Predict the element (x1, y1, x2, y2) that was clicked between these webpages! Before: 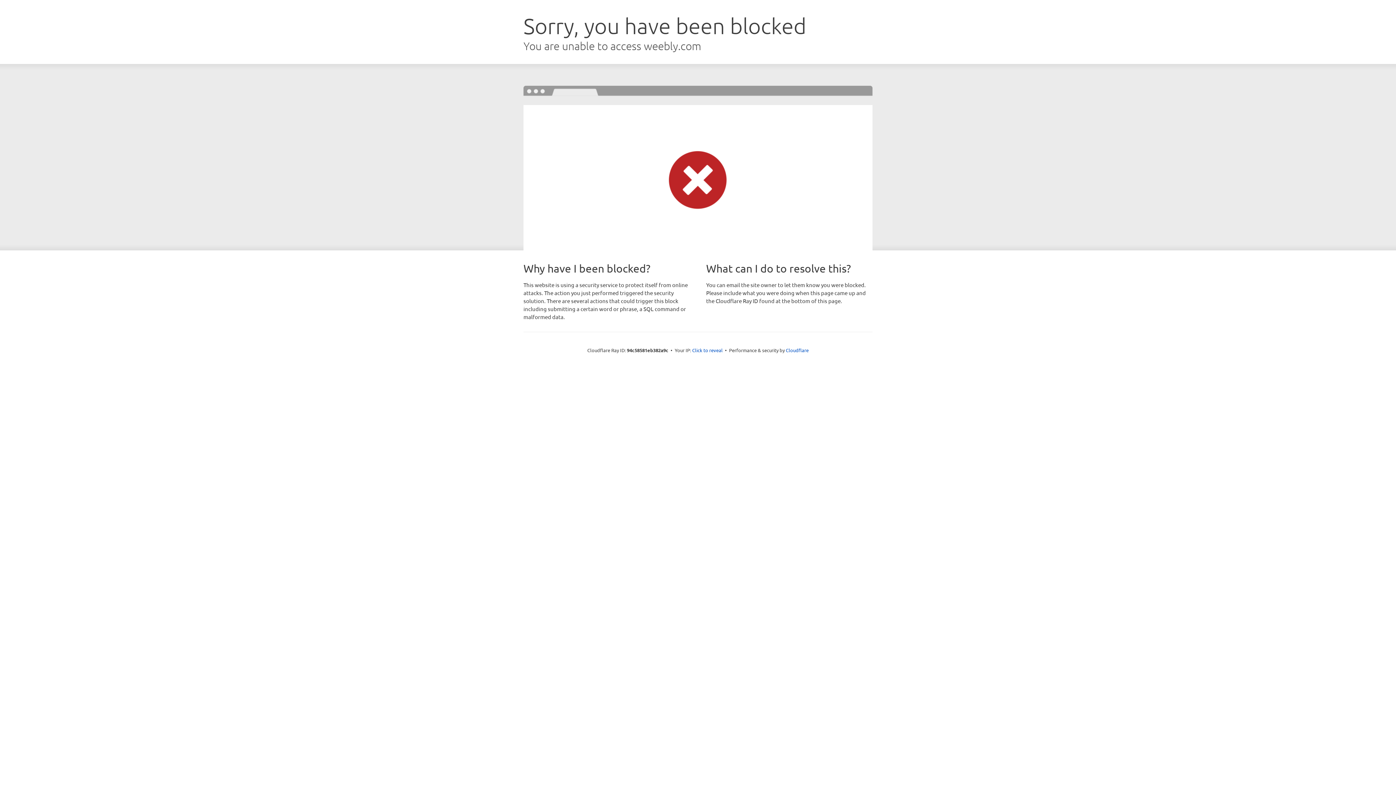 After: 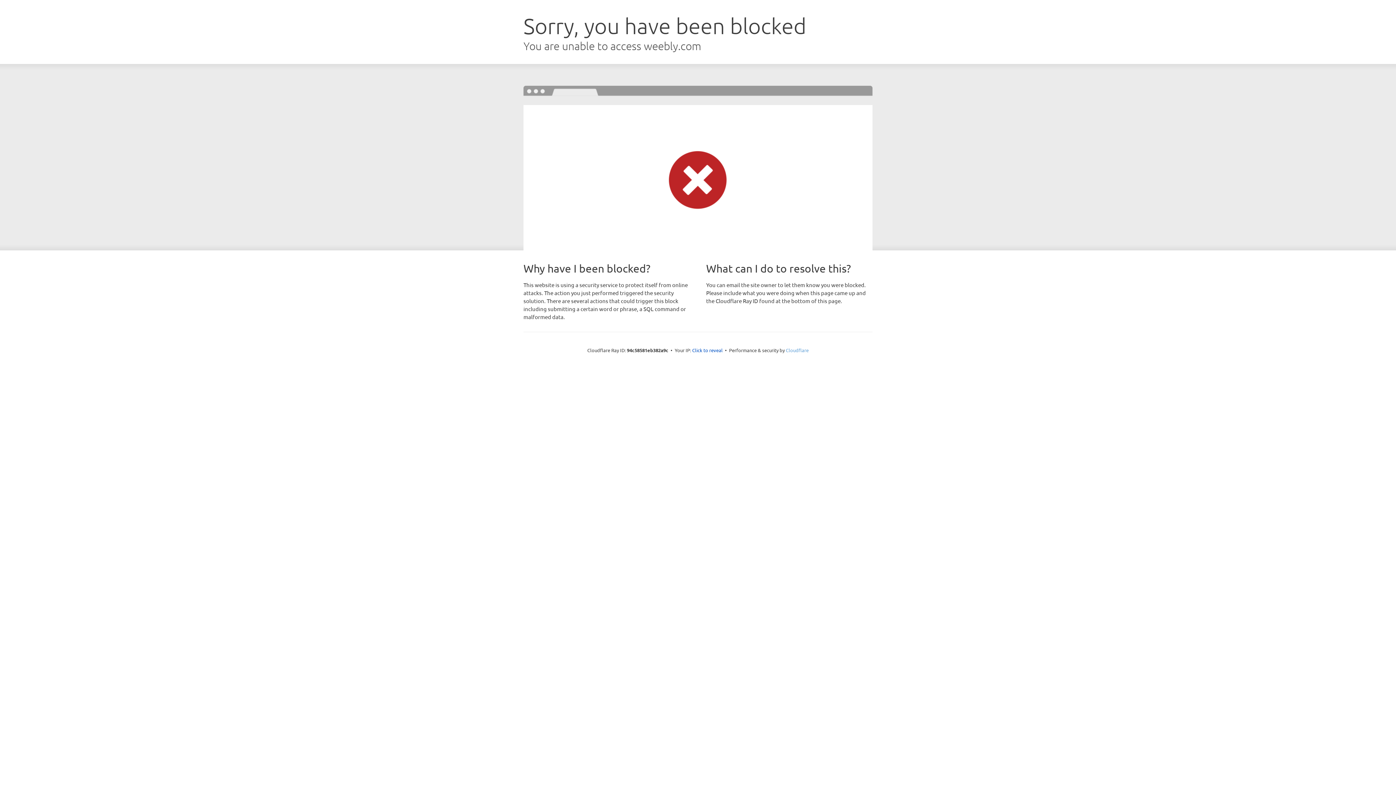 Action: label: Cloudflare bbox: (786, 347, 808, 353)